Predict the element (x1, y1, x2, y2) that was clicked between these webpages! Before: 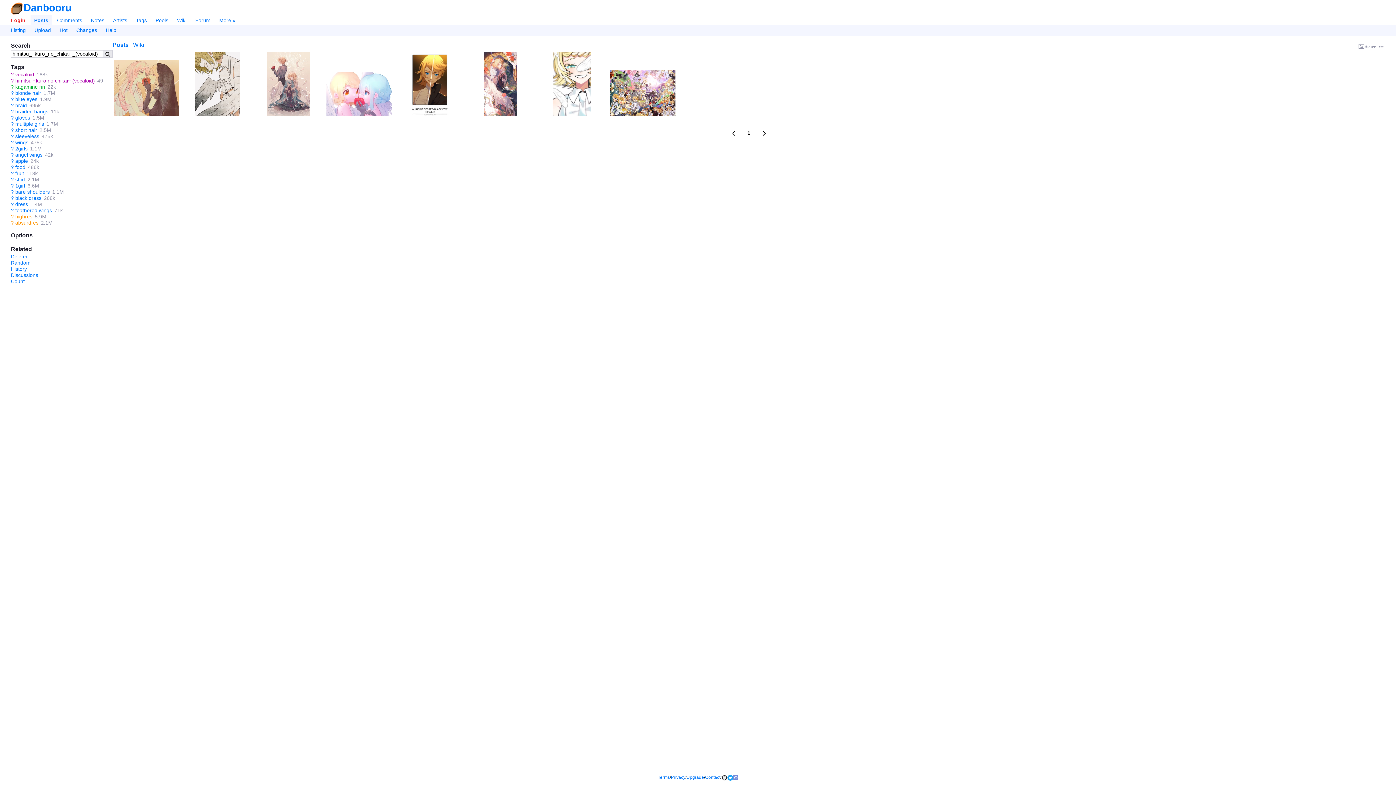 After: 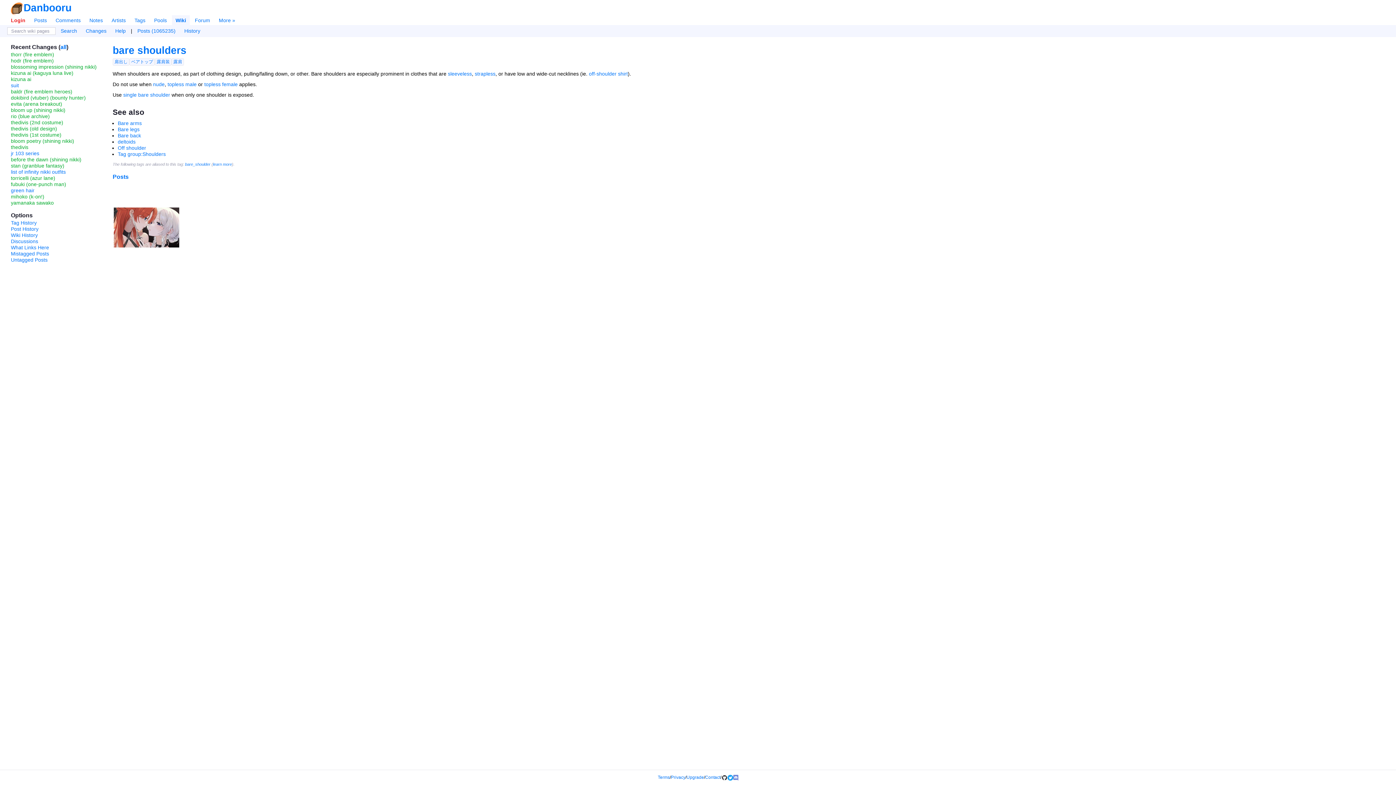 Action: label: ? bbox: (10, 189, 13, 194)